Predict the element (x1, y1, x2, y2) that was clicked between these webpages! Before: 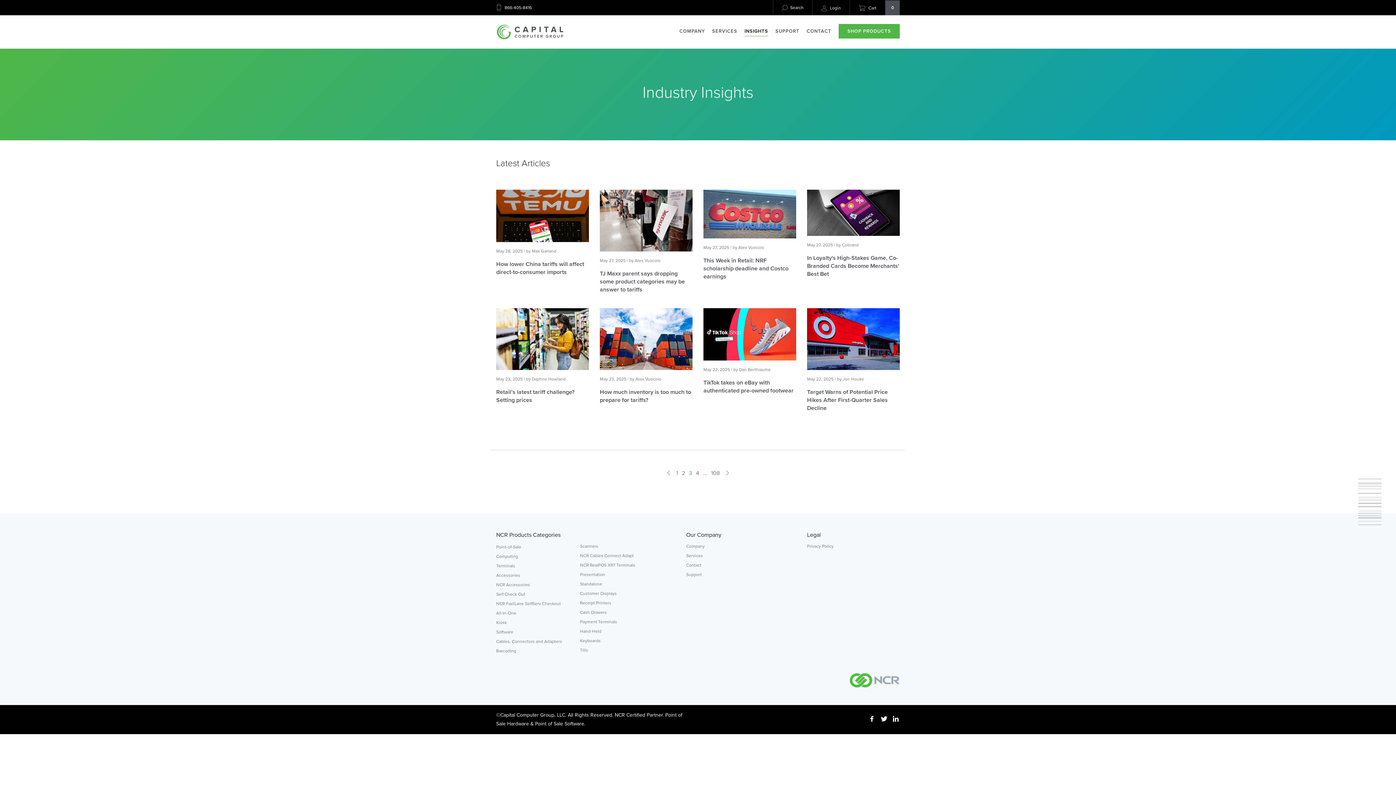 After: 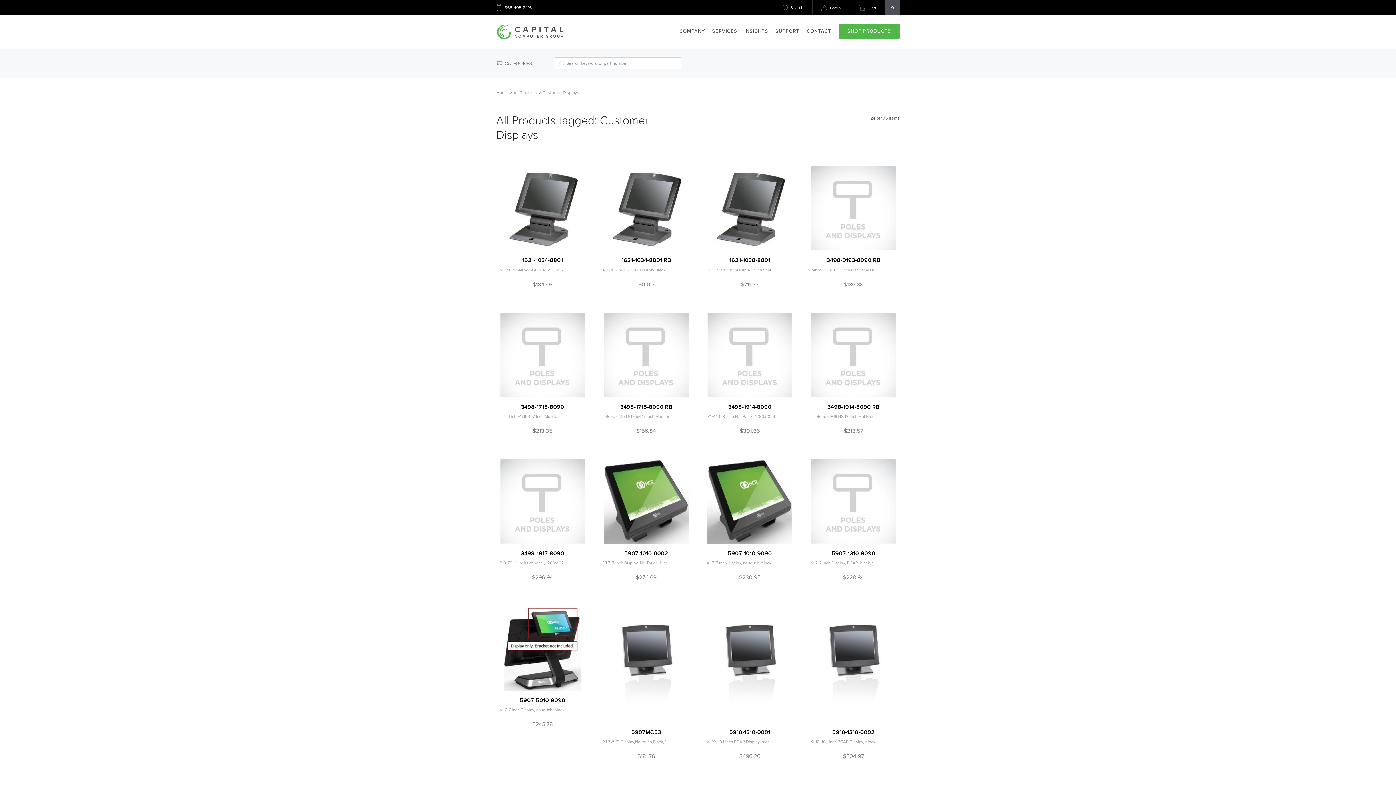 Action: label: Customer Displays bbox: (580, 589, 616, 598)